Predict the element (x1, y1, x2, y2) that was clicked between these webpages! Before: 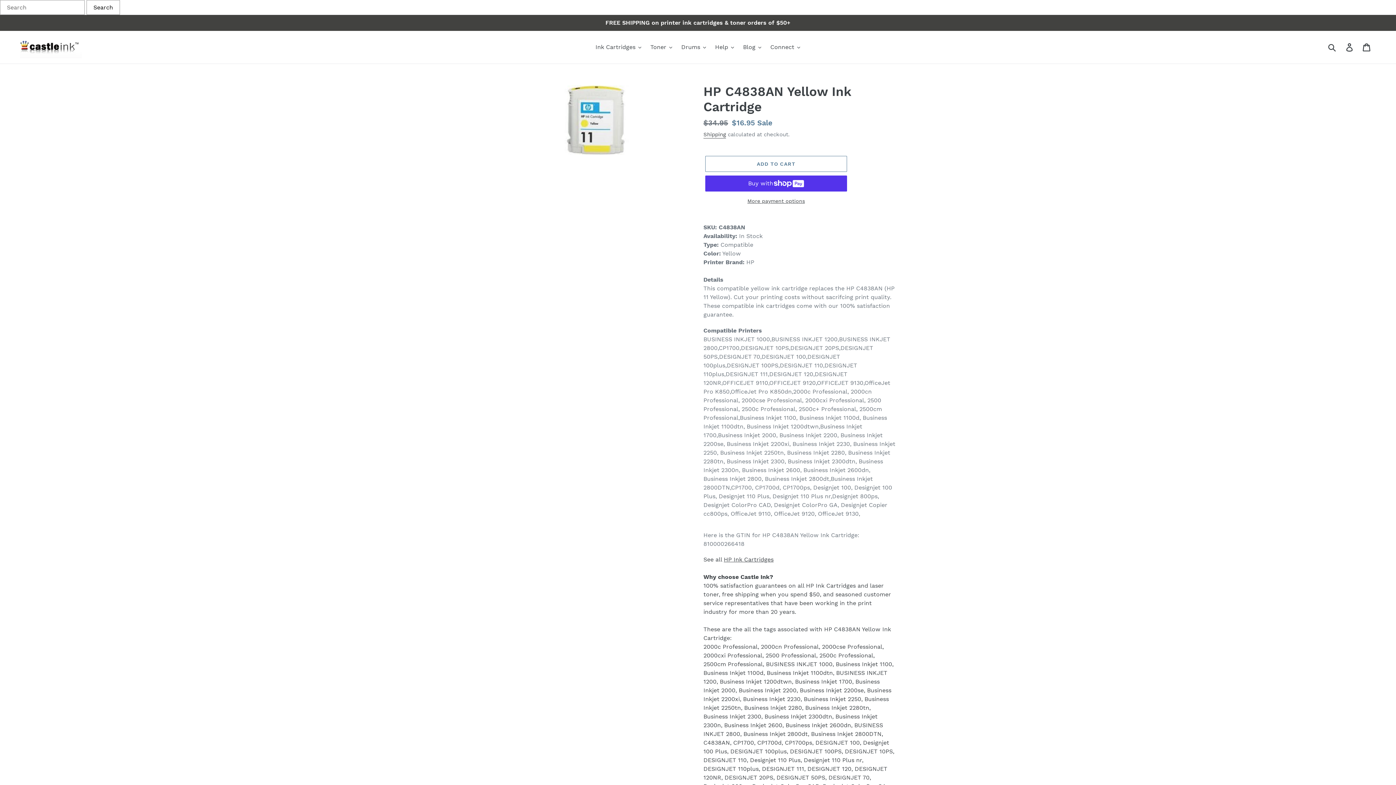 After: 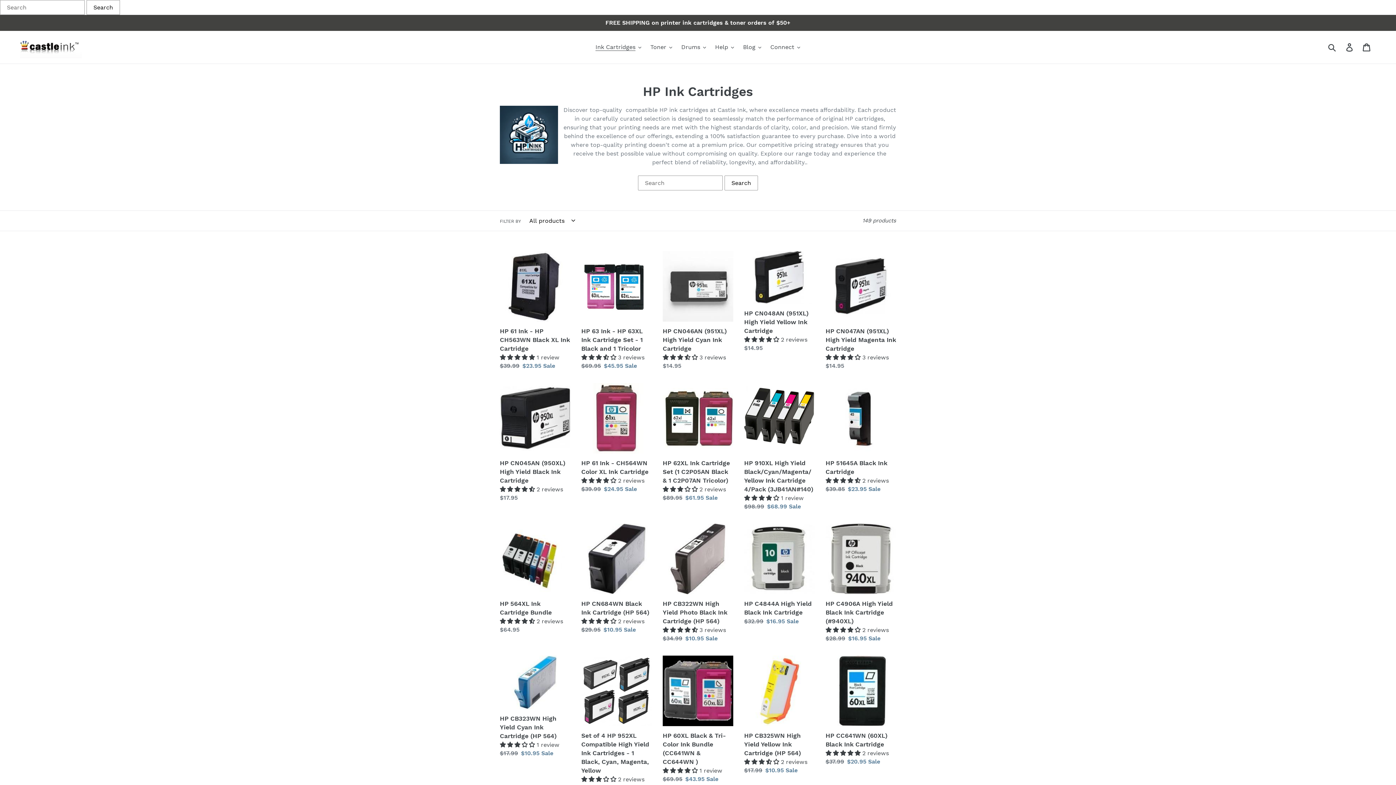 Action: label: HP Ink Cartridges bbox: (806, 582, 856, 589)